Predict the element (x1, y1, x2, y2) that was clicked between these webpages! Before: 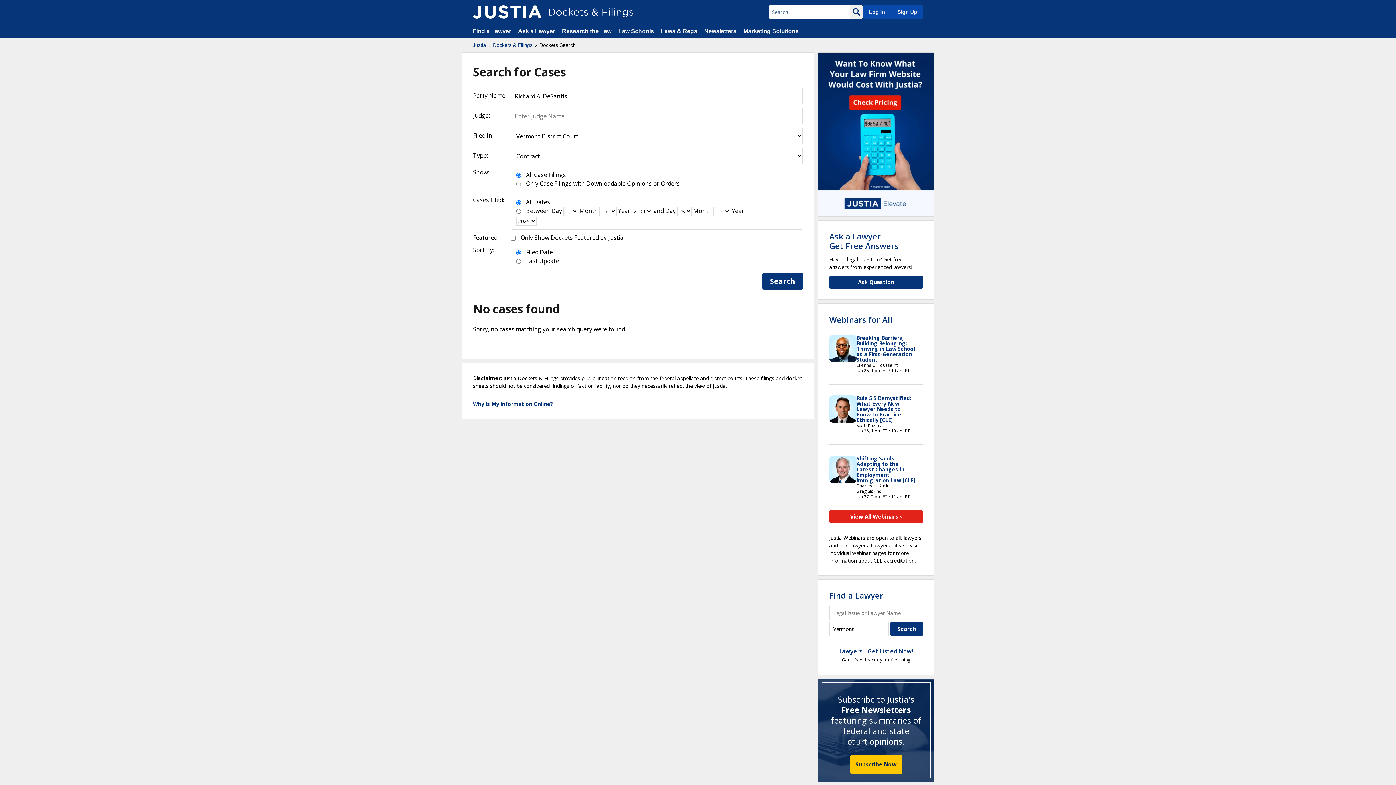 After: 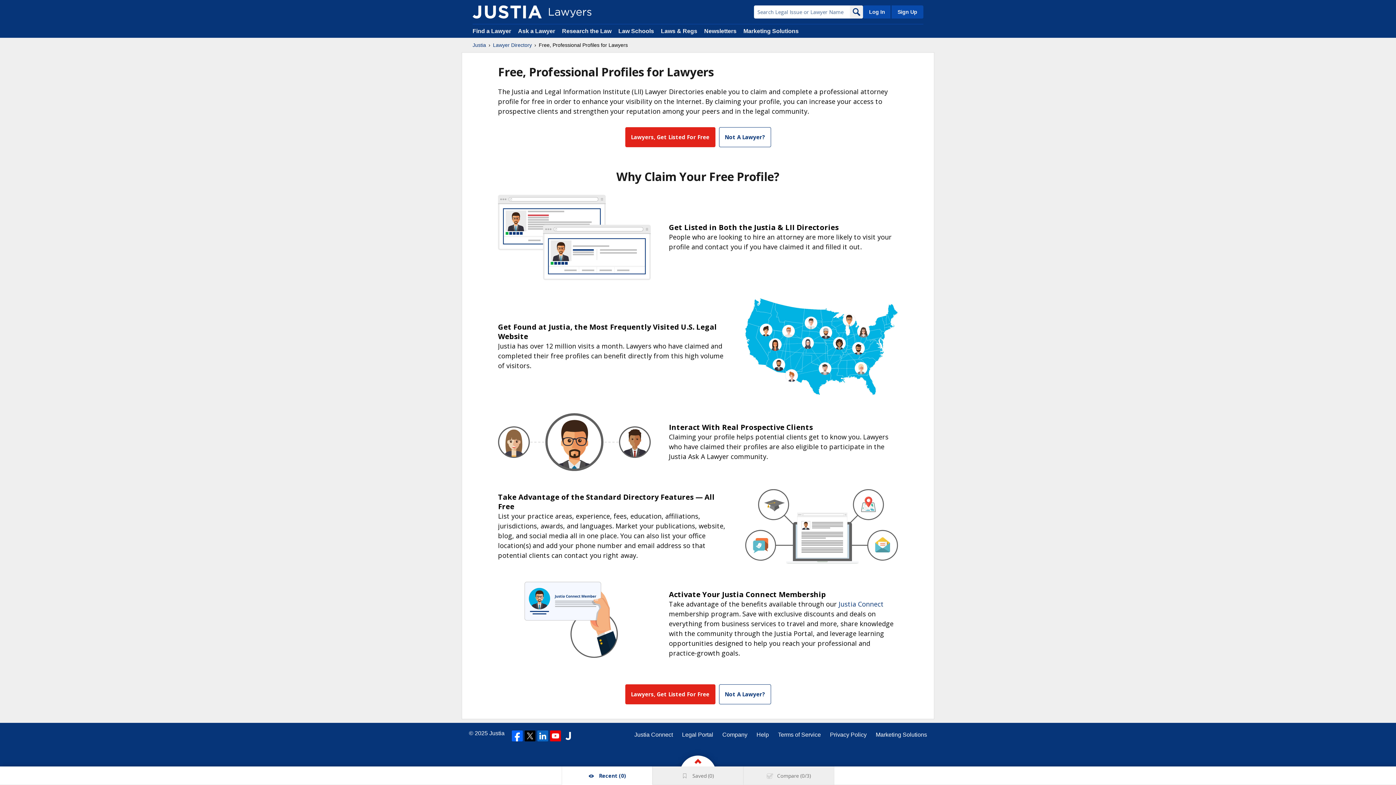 Action: label: Sign Up bbox: (890, 5, 923, 18)